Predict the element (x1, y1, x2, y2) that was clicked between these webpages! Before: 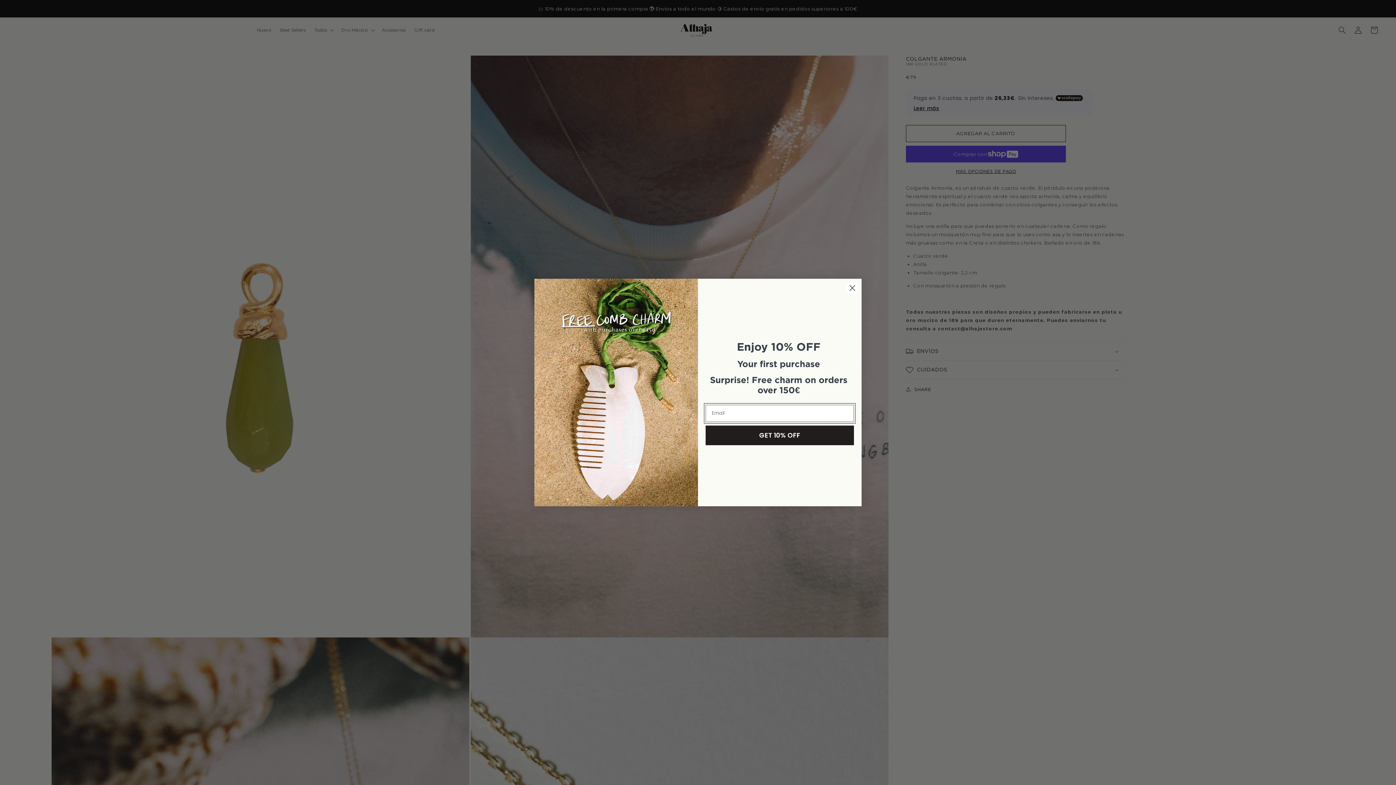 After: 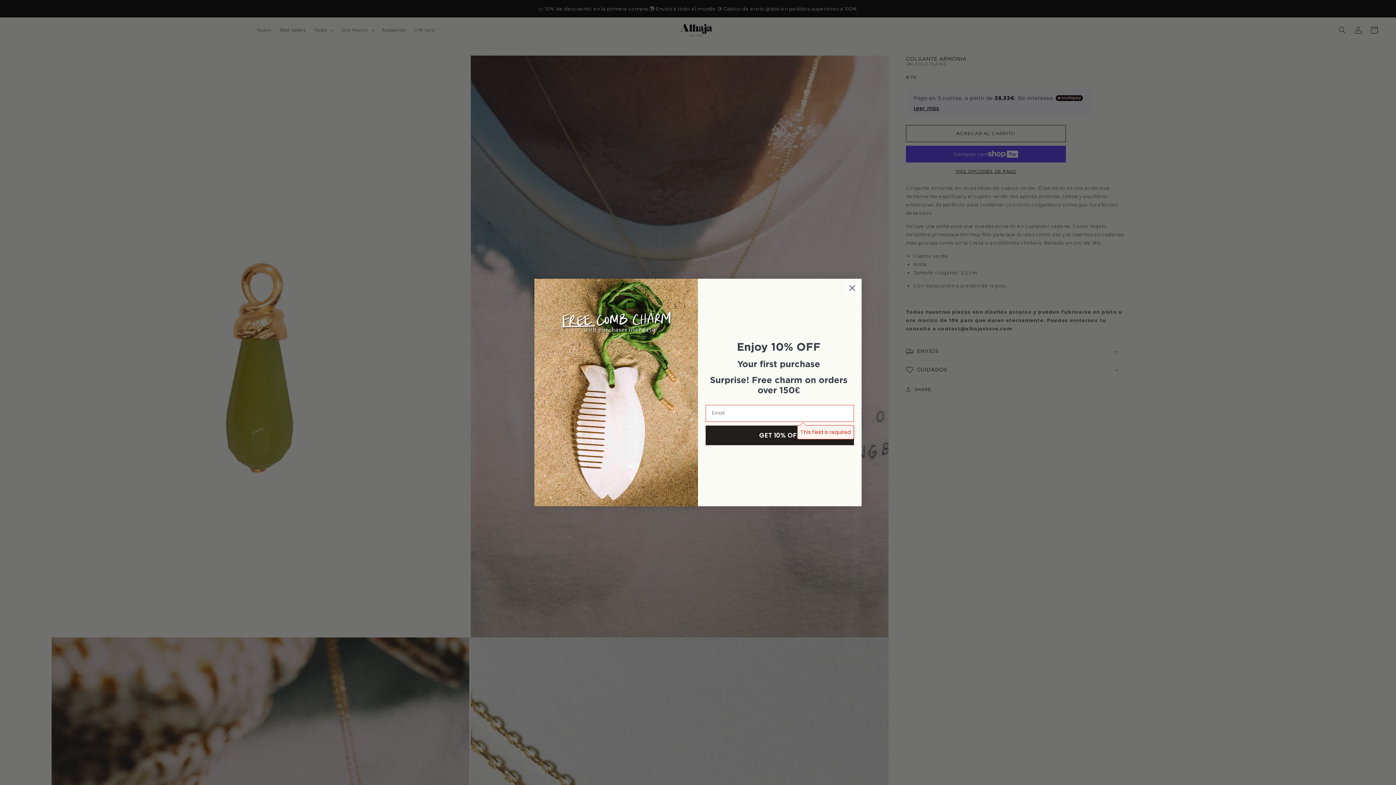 Action: bbox: (705, 425, 854, 445) label: GET 10% OFF